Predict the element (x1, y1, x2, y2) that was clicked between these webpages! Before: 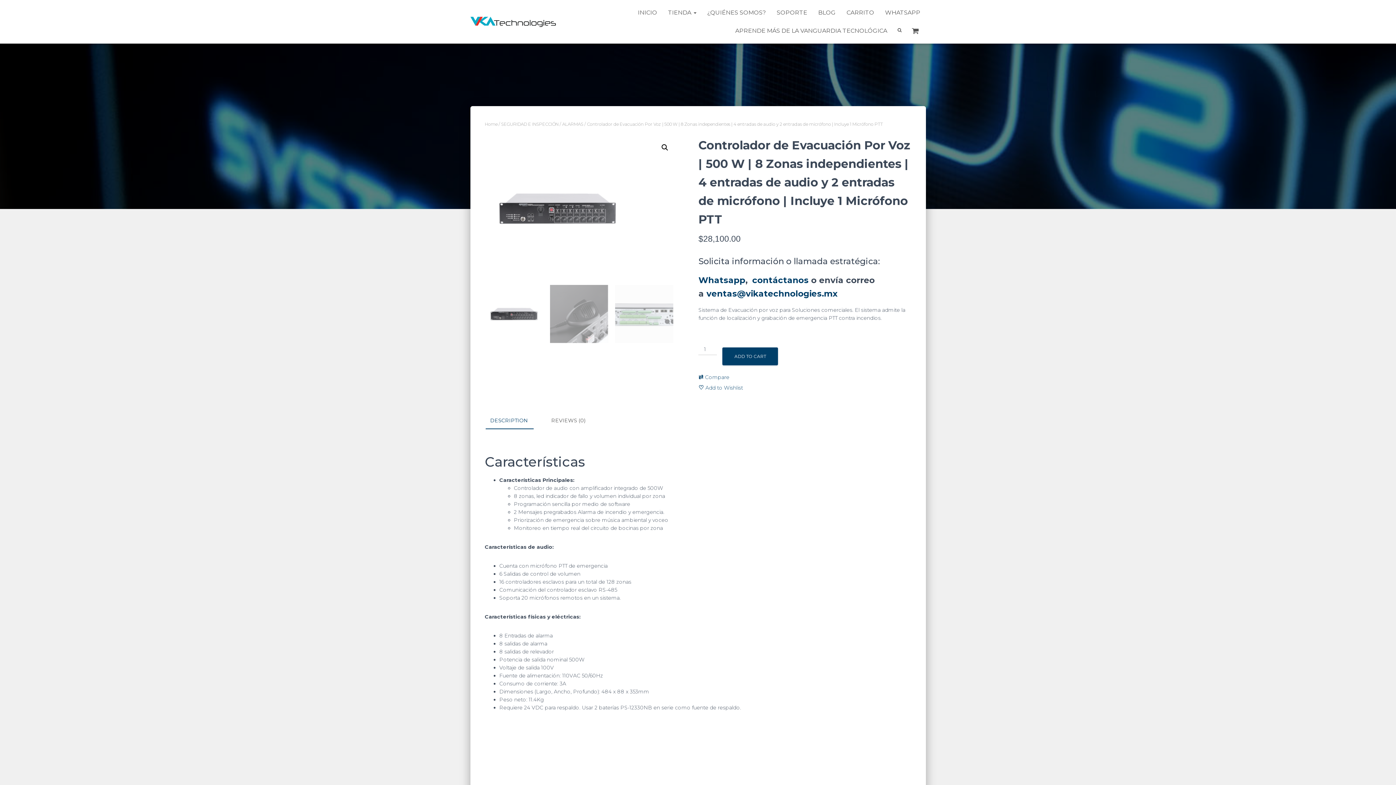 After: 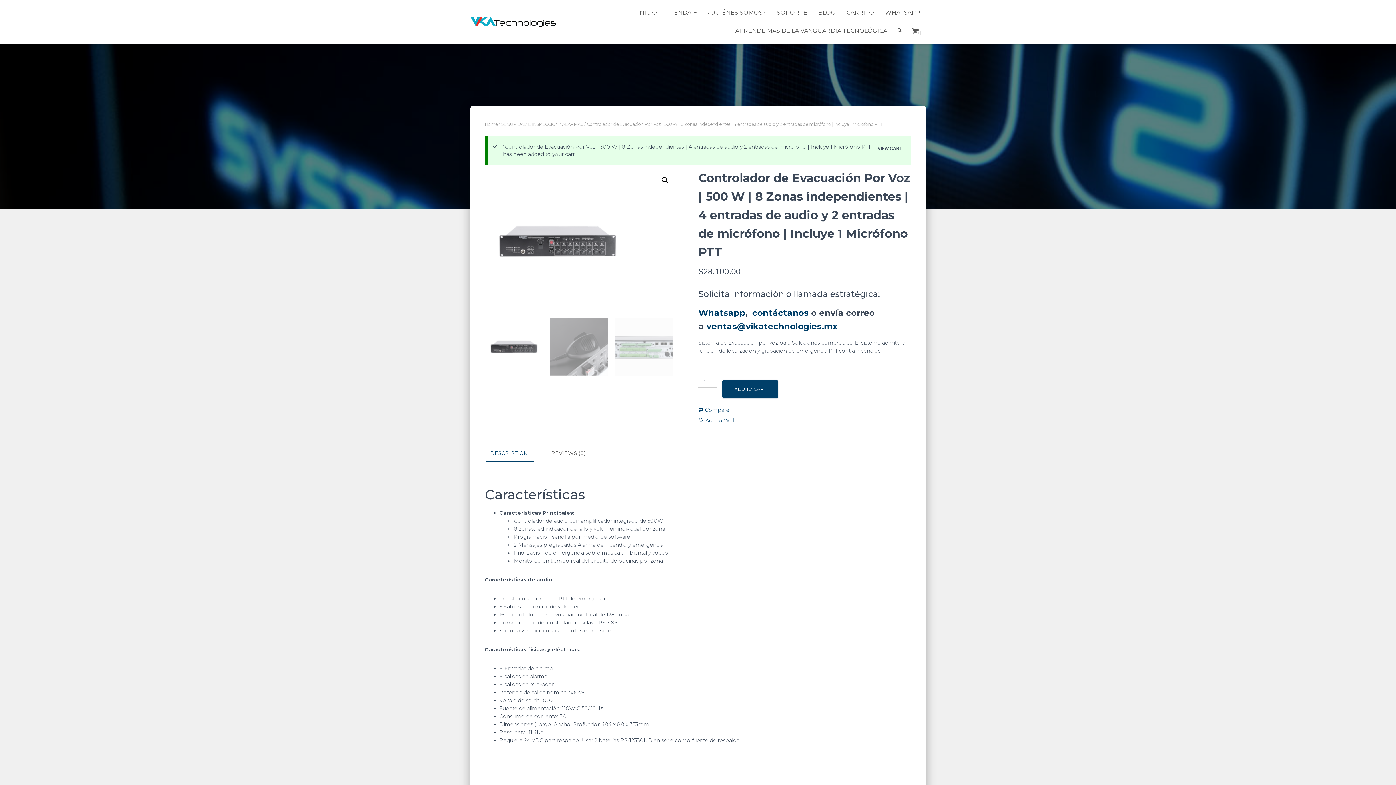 Action: bbox: (722, 347, 778, 365) label: ADD TO CART